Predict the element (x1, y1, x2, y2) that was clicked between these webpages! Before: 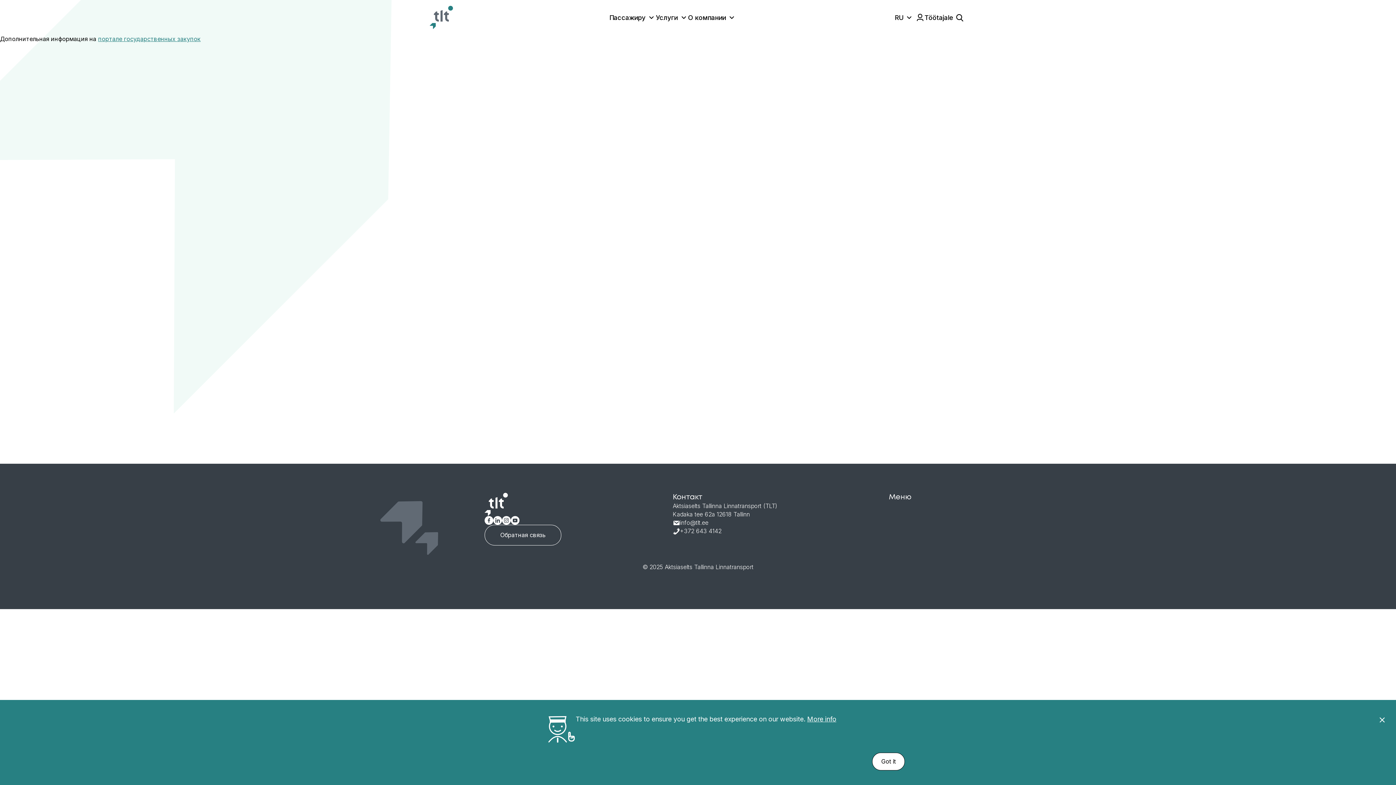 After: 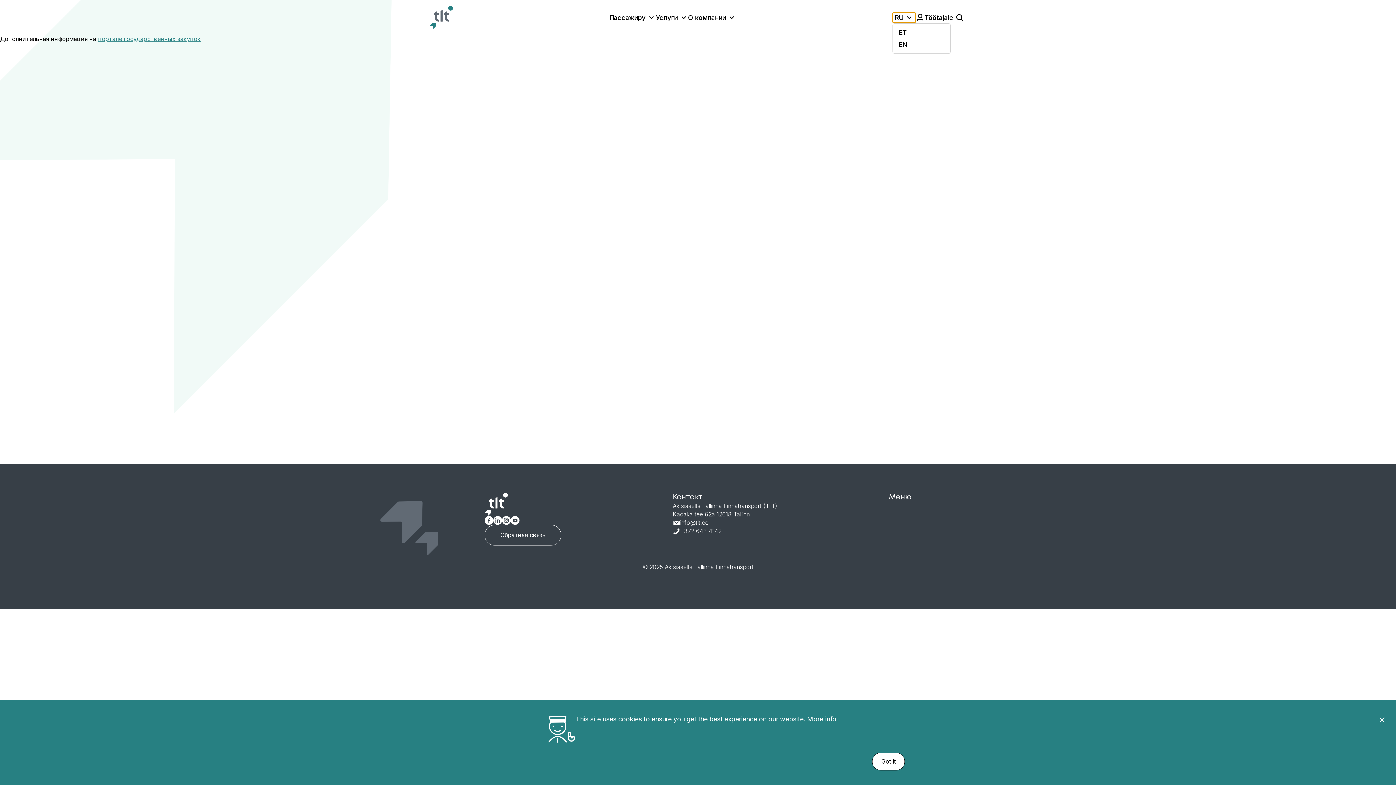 Action: bbox: (892, 12, 916, 22) label: RU